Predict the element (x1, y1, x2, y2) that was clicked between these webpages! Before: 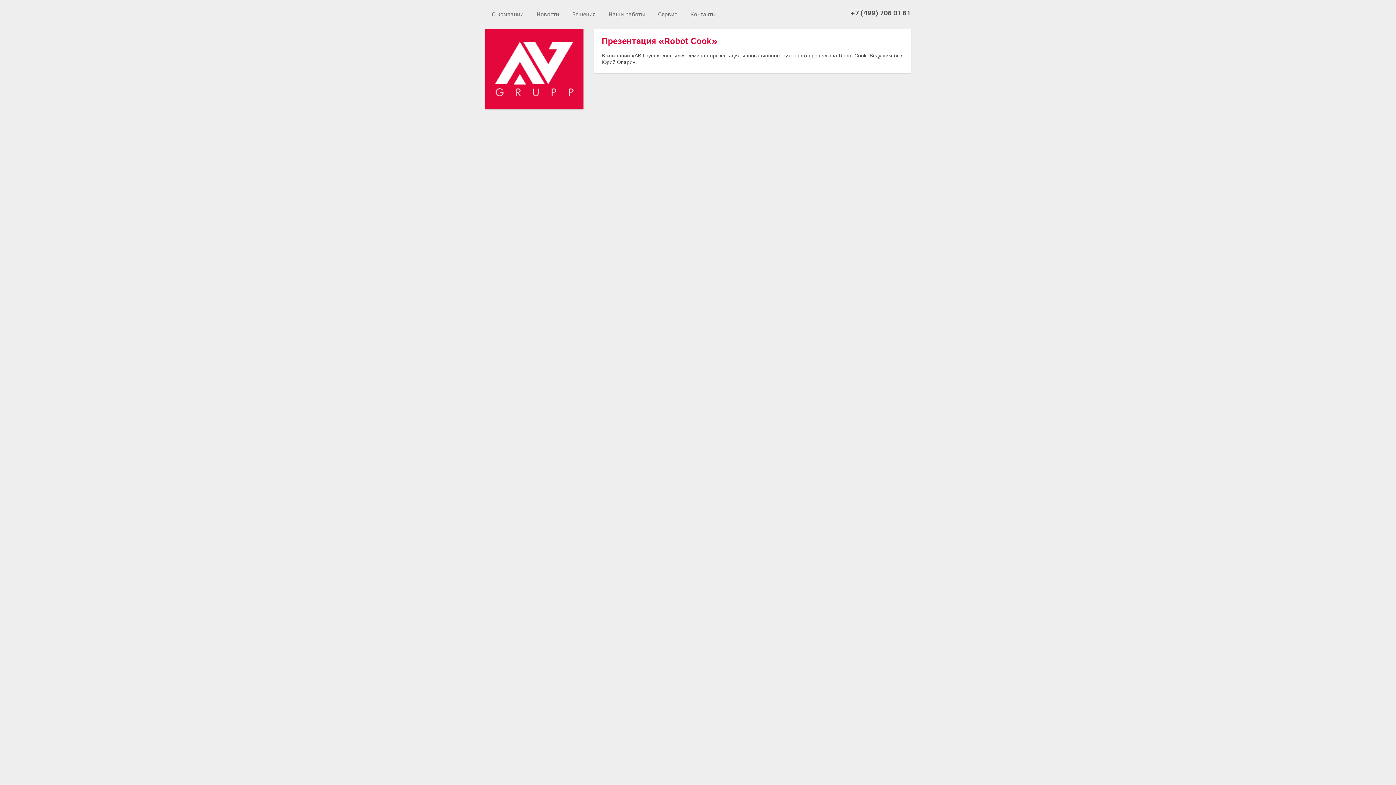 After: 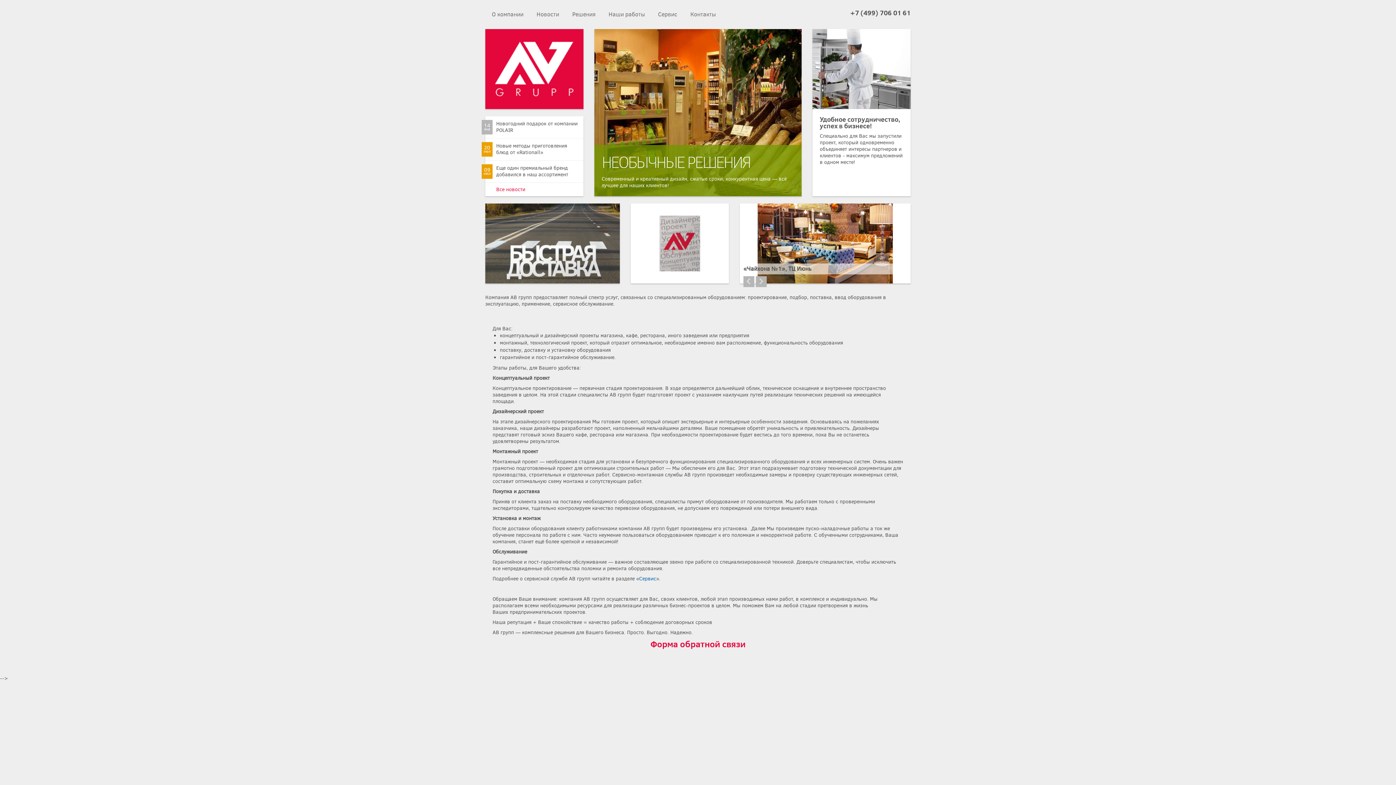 Action: label: AV Group bbox: (485, 29, 583, 109)